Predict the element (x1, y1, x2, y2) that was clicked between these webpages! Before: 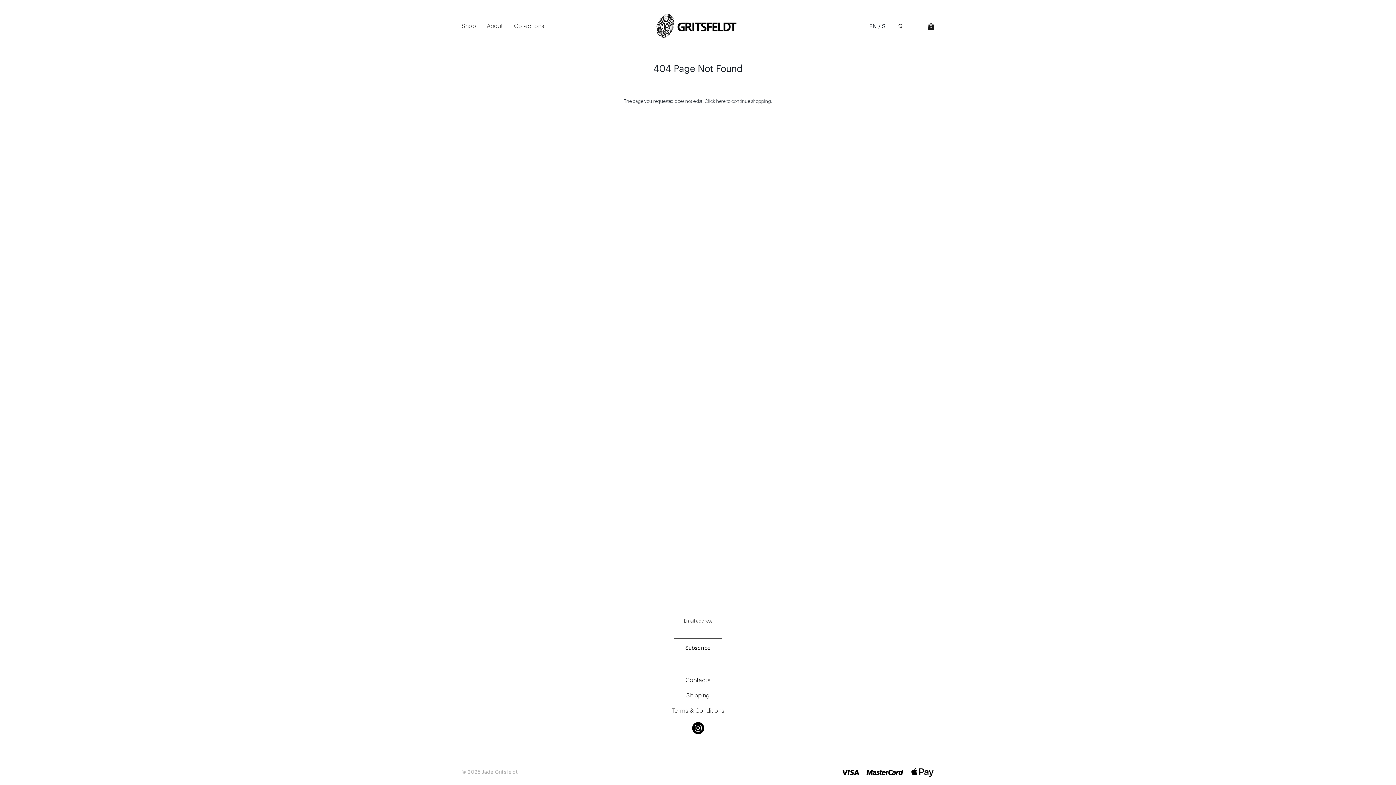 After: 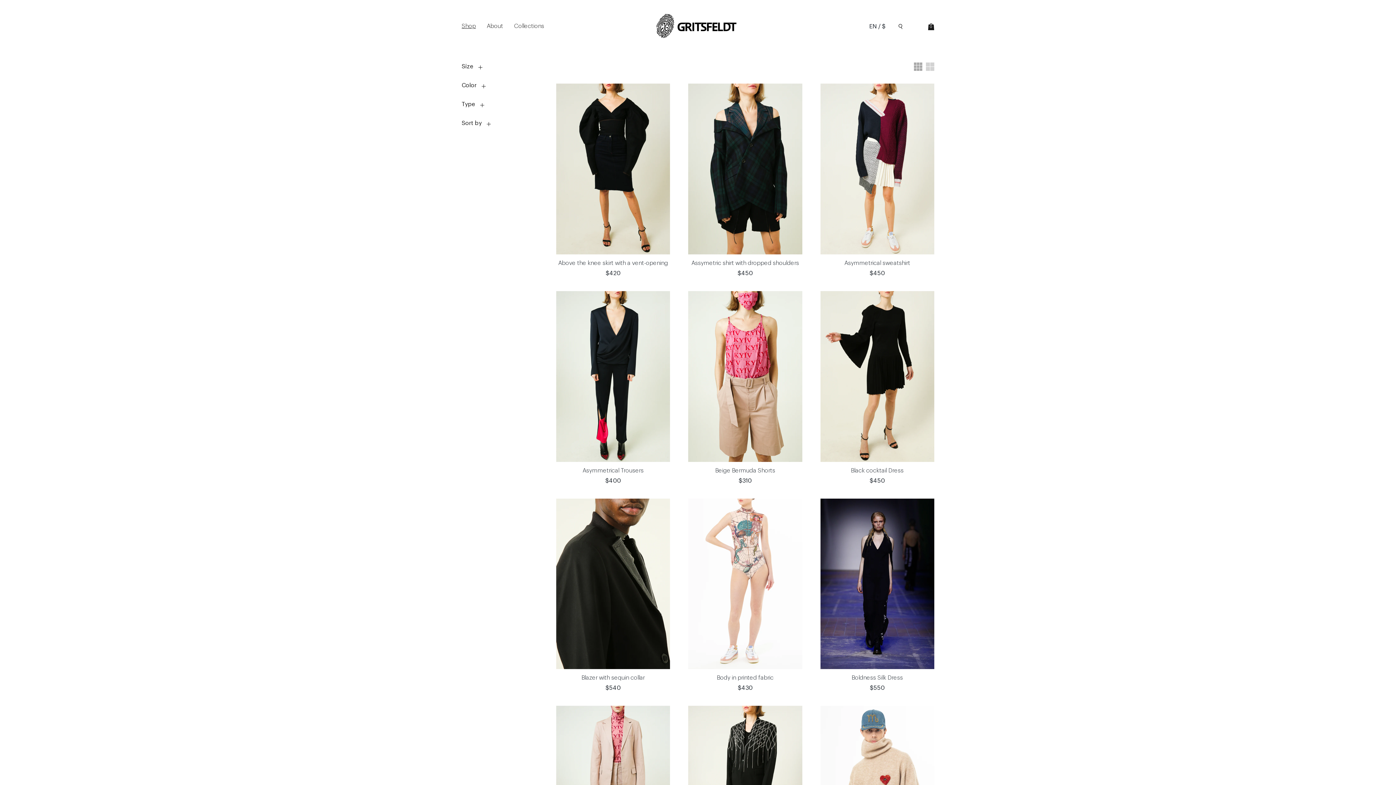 Action: label: Shop bbox: (461, 22, 476, 31)